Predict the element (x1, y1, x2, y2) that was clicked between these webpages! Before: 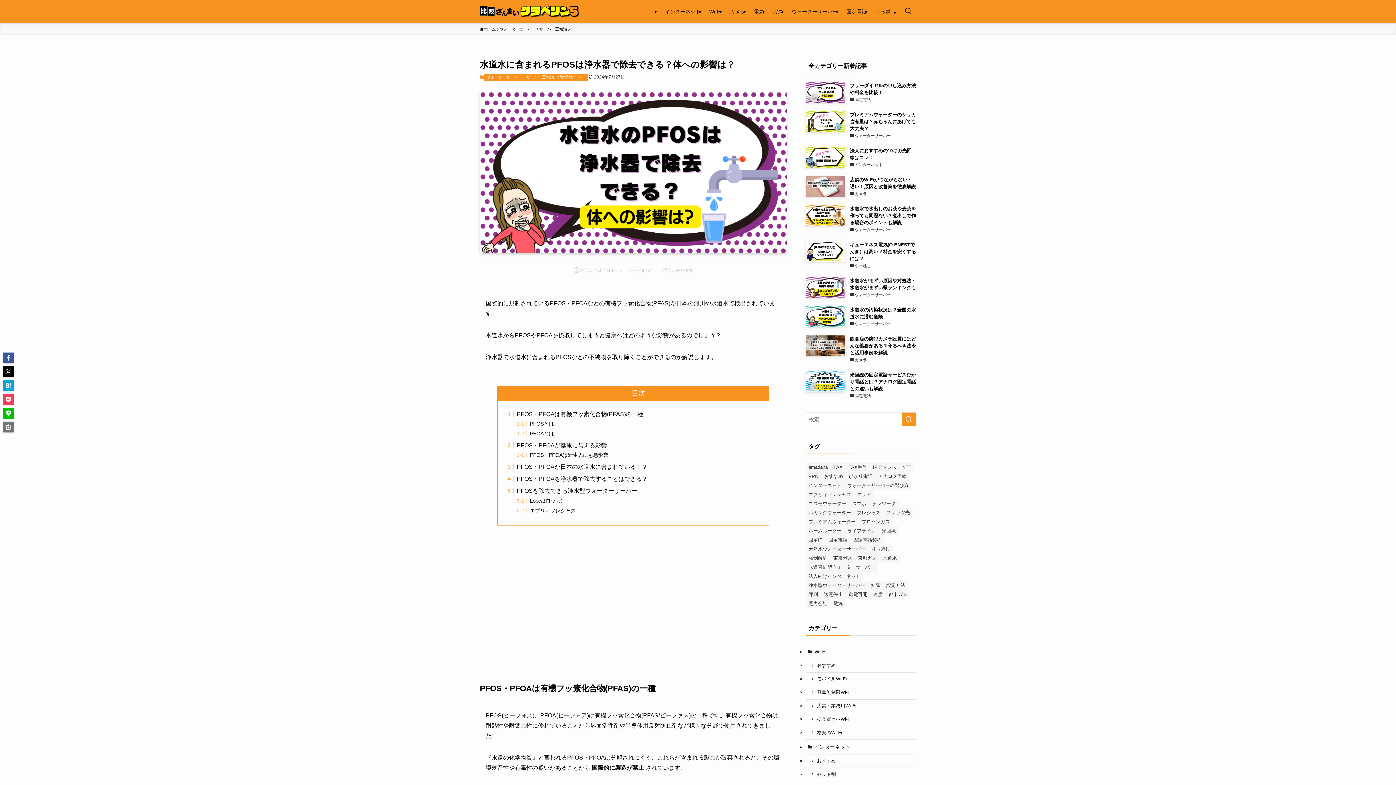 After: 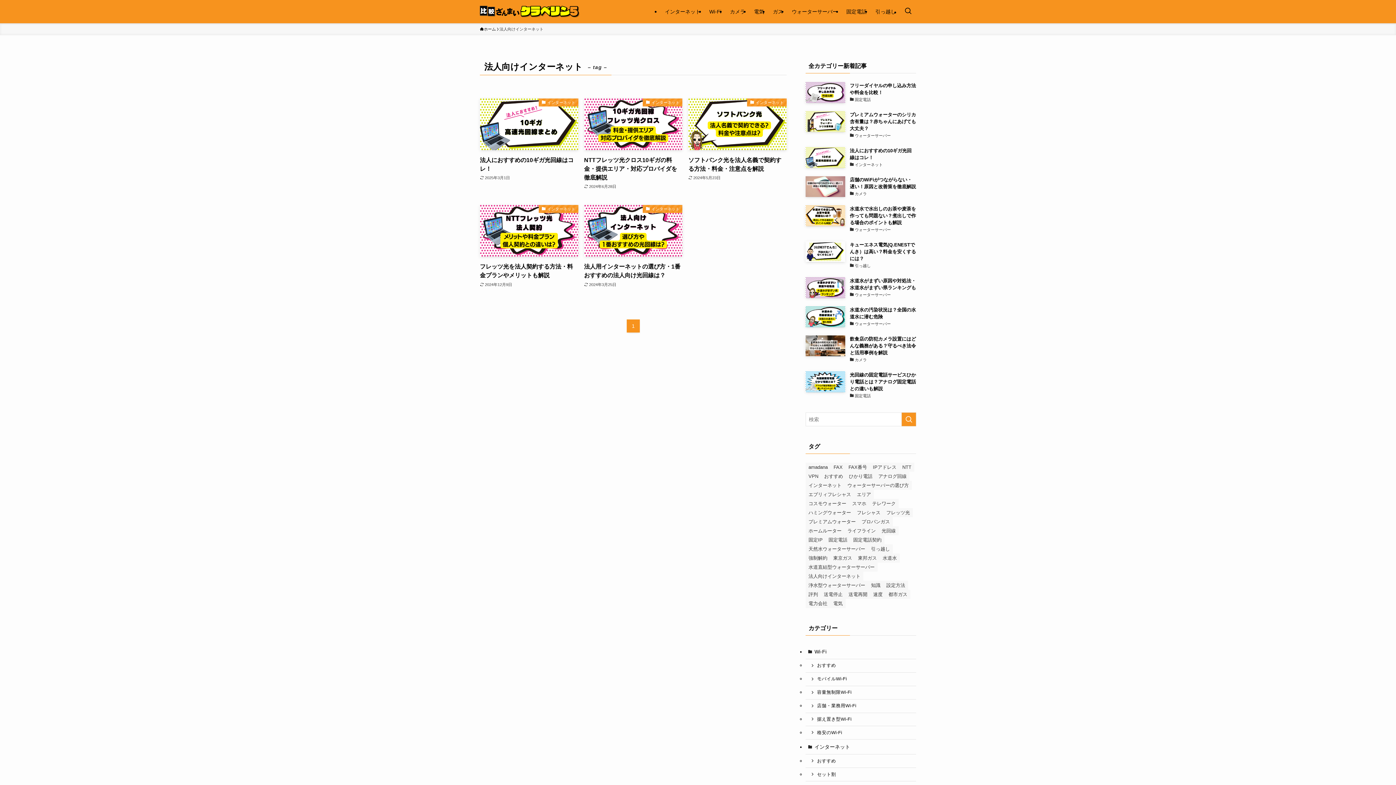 Action: bbox: (805, 572, 863, 581) label: 法人向けインターネット (5個の項目)